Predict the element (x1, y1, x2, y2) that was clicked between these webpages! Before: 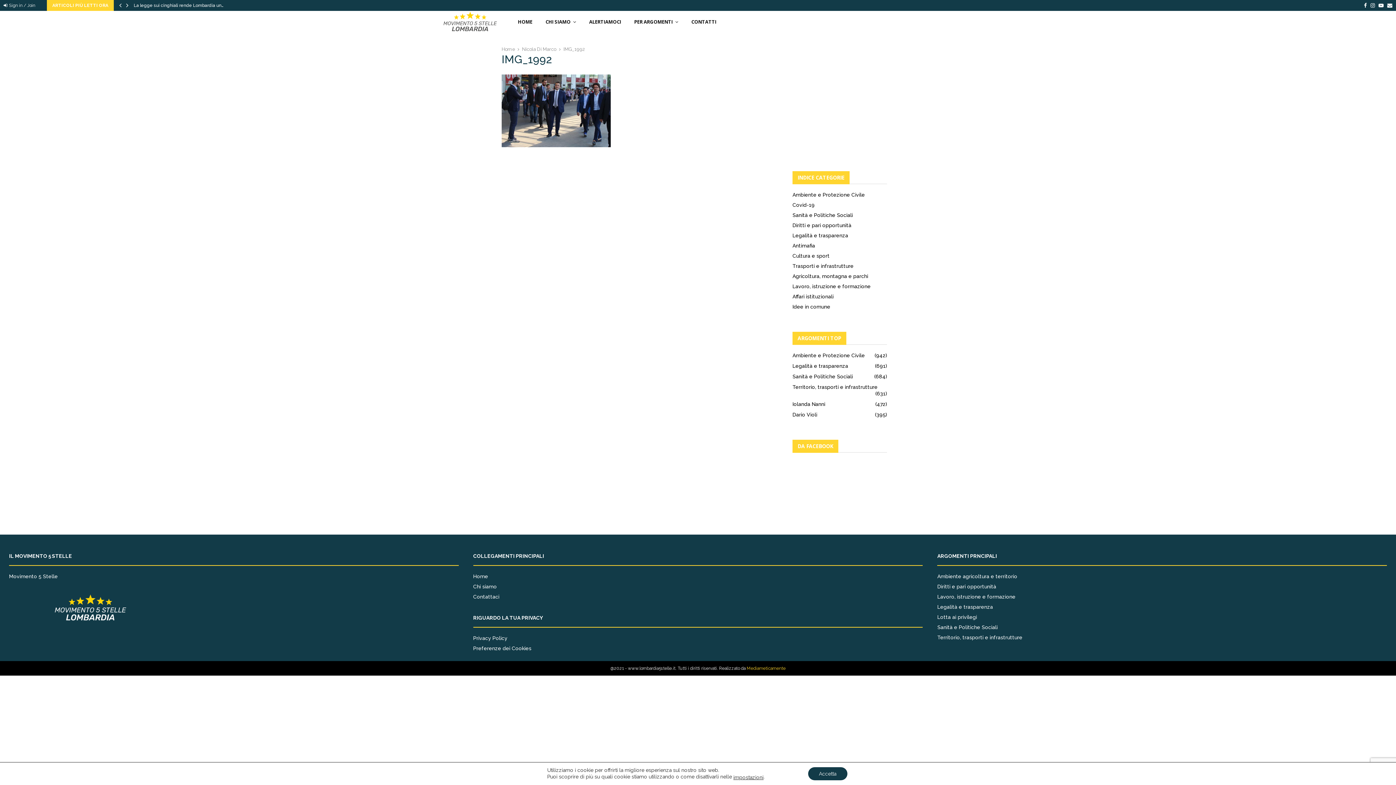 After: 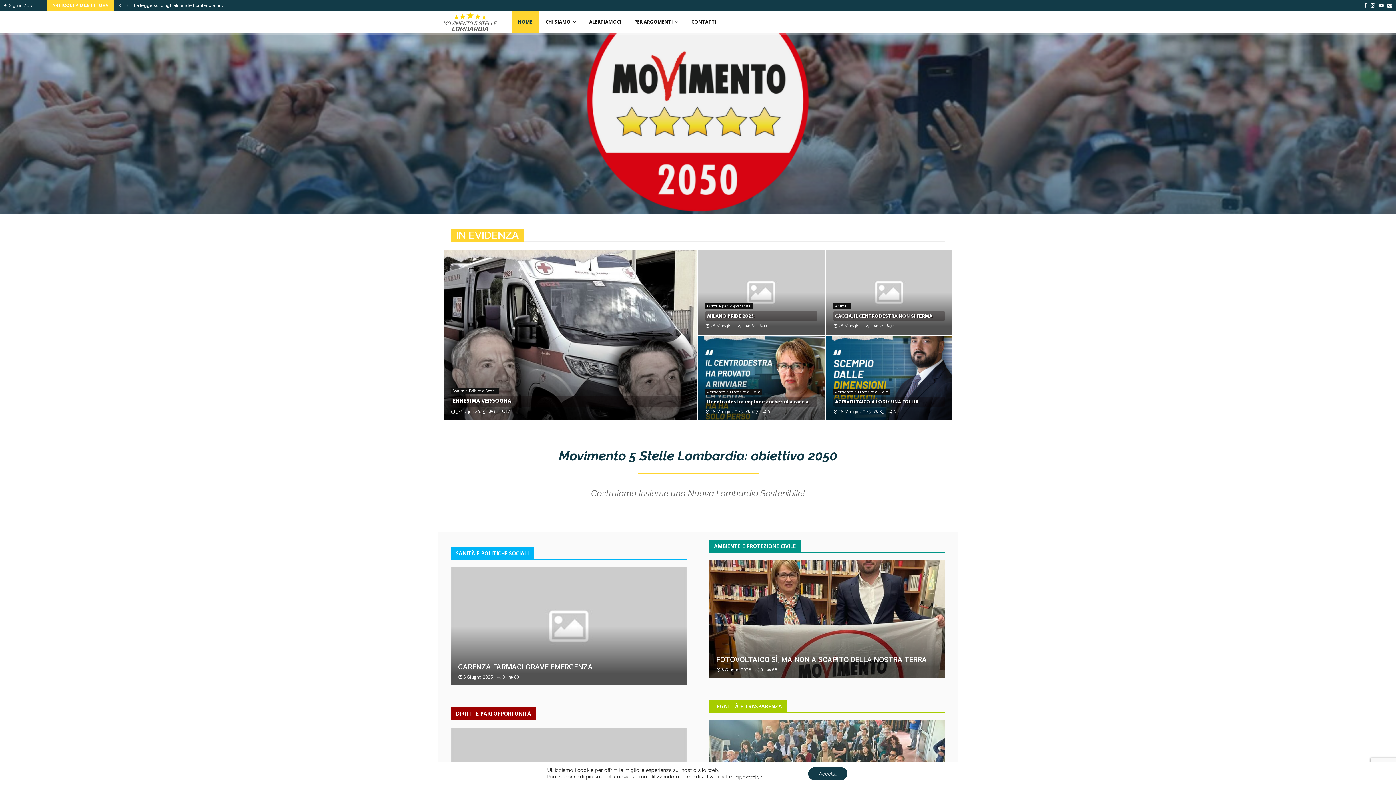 Action: bbox: (443, 10, 496, 31)